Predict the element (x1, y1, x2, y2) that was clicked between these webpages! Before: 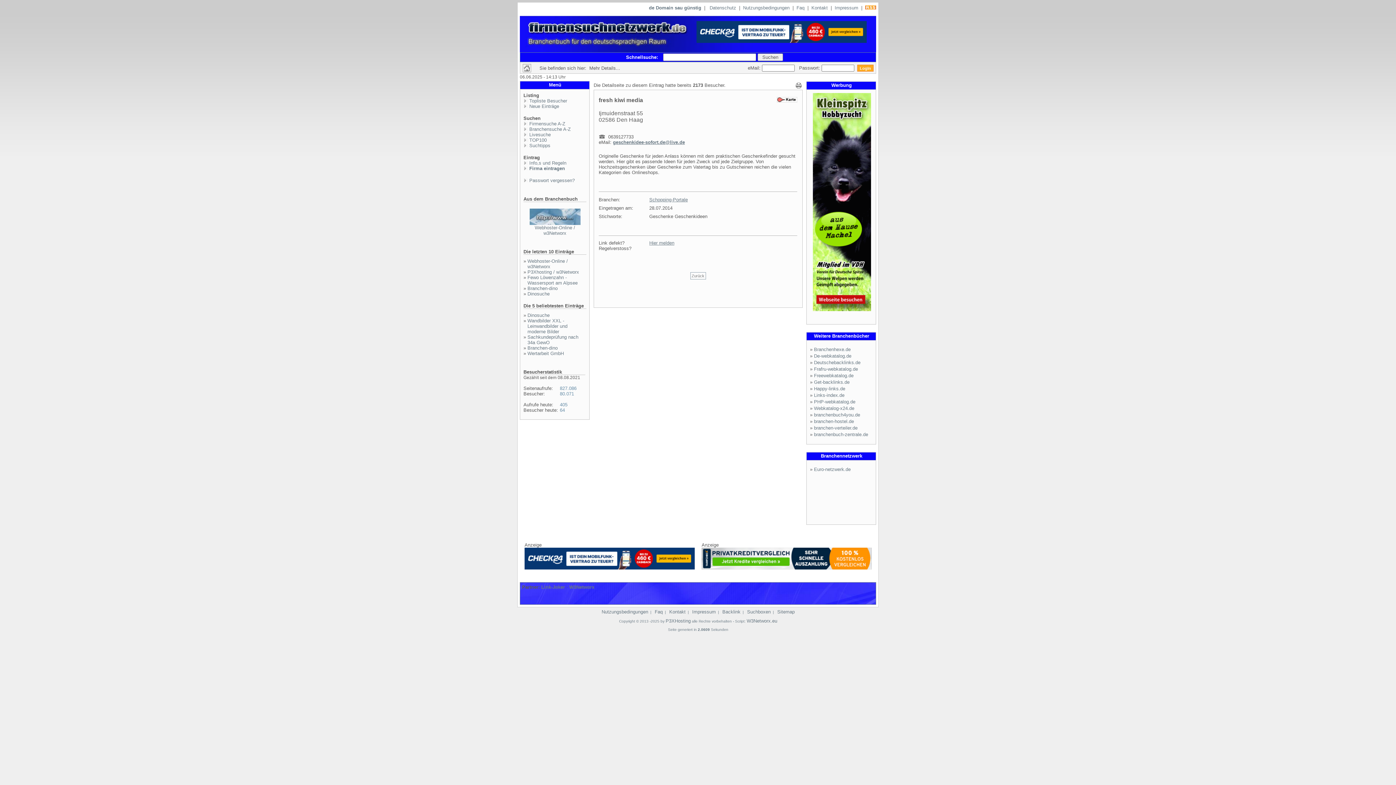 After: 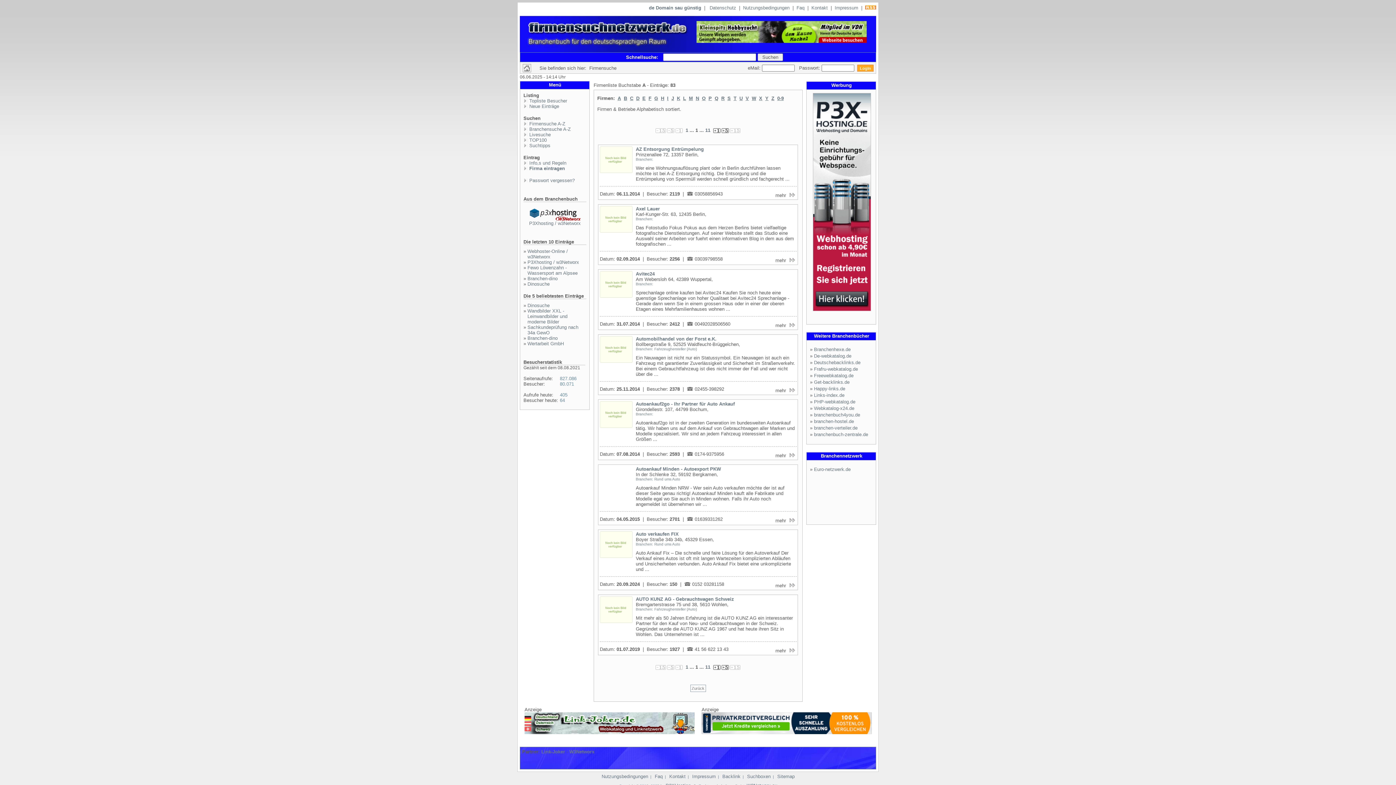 Action: label:  Firmensuche A-Z bbox: (528, 121, 565, 126)